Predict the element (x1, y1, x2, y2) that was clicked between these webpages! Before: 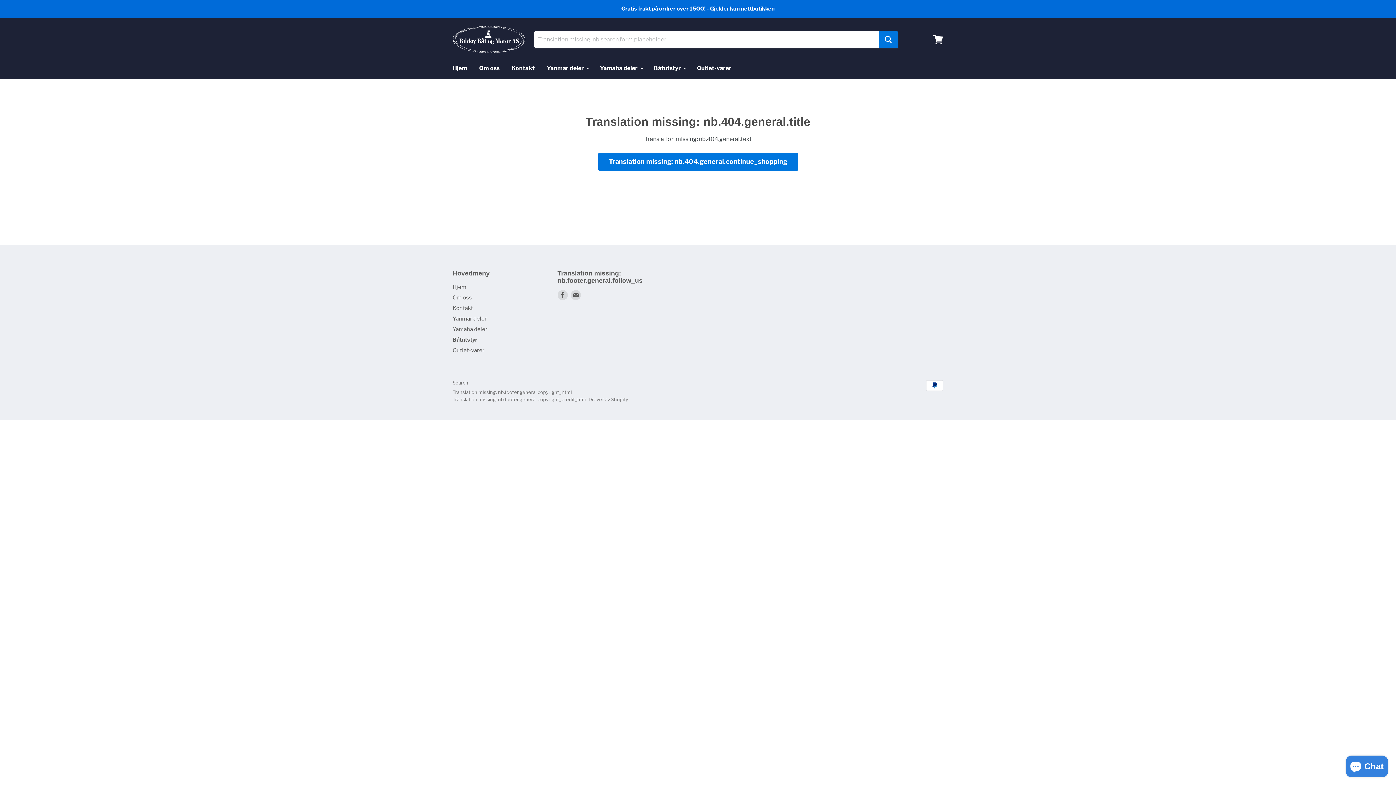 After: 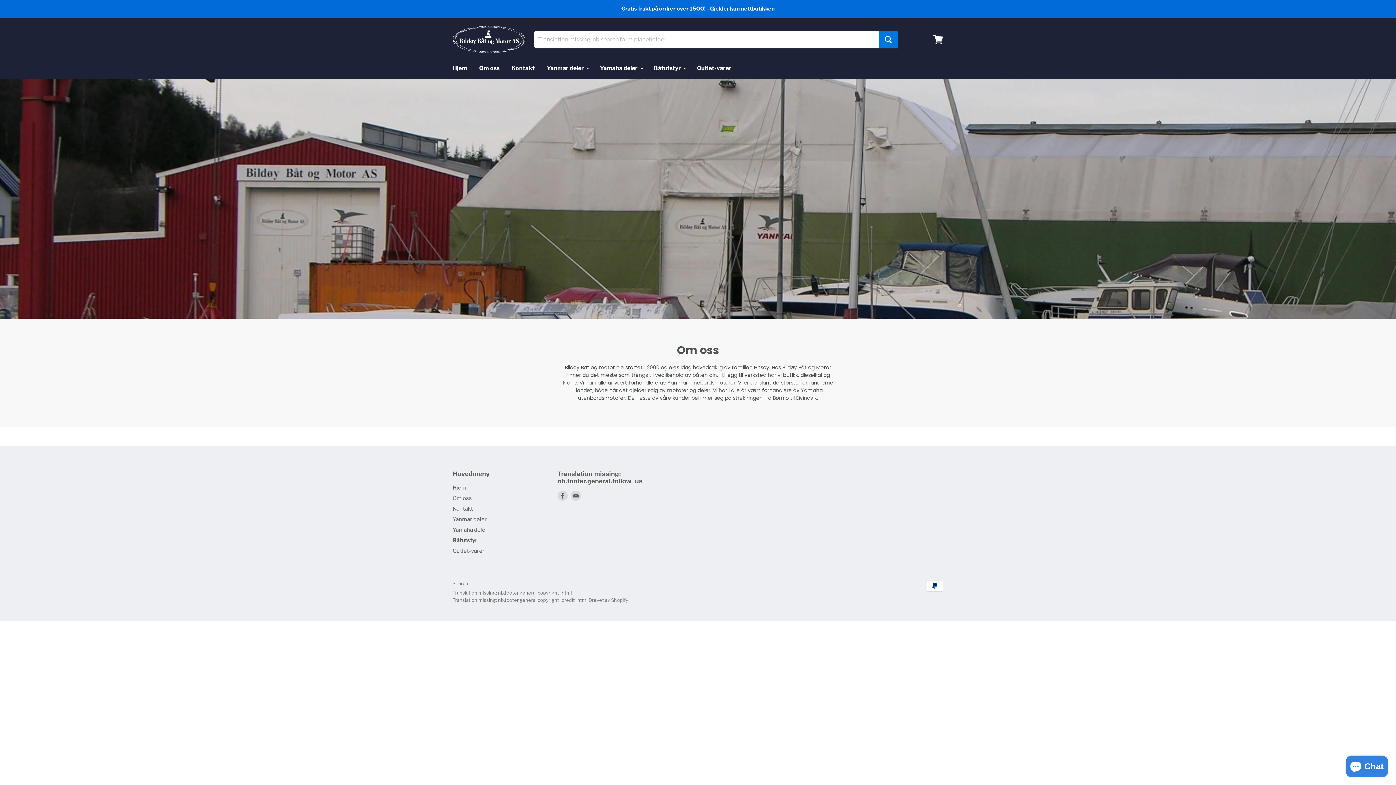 Action: bbox: (452, 294, 472, 301) label: Om oss